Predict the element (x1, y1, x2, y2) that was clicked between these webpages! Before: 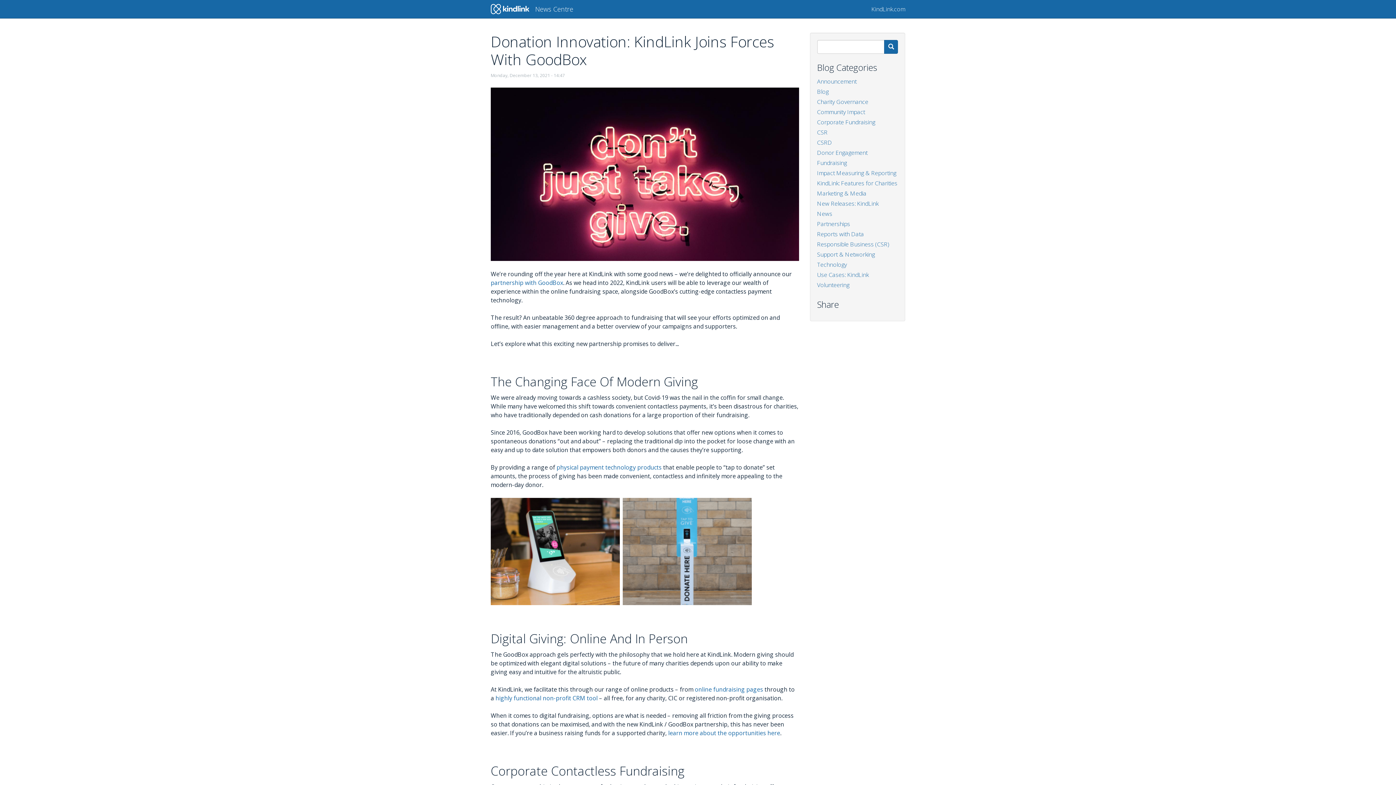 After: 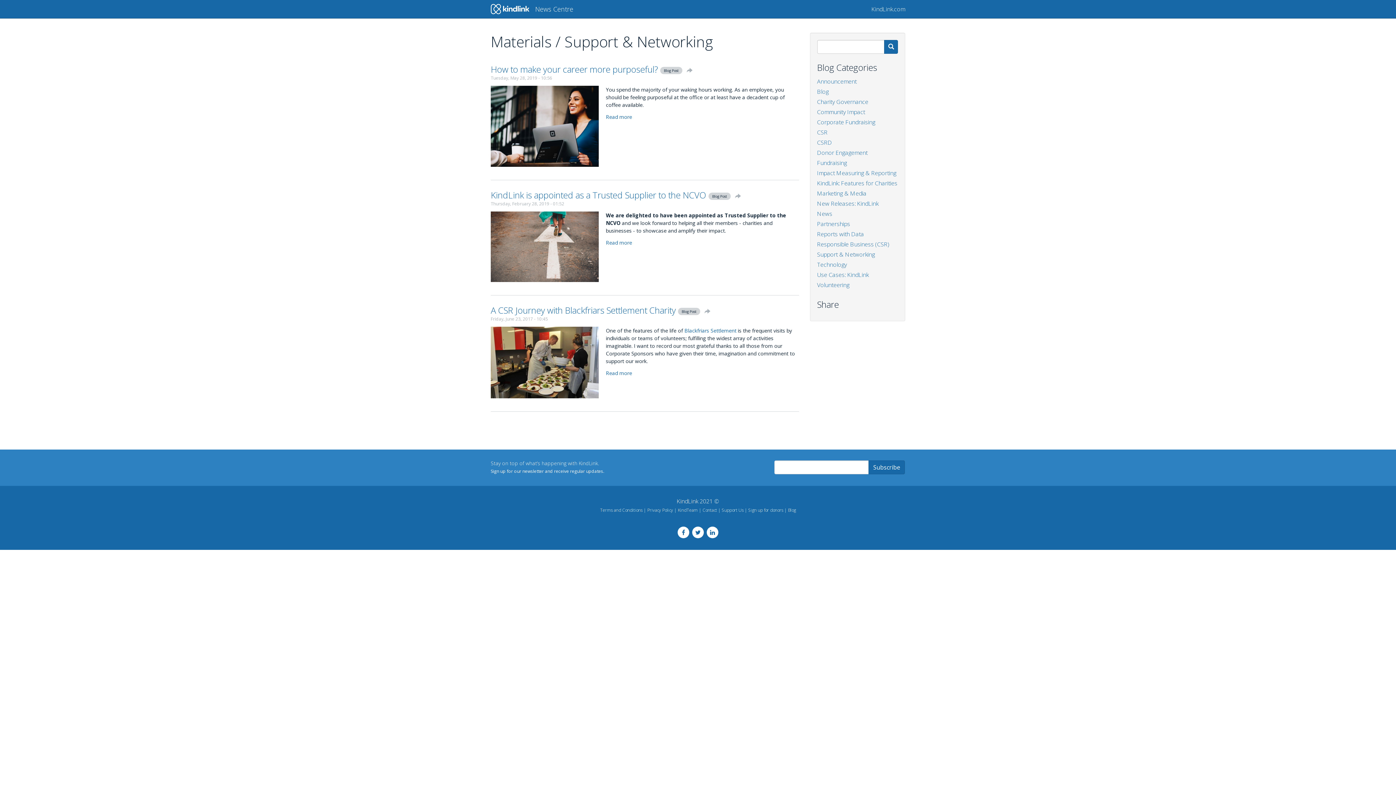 Action: label: Support & Networking bbox: (817, 250, 898, 258)